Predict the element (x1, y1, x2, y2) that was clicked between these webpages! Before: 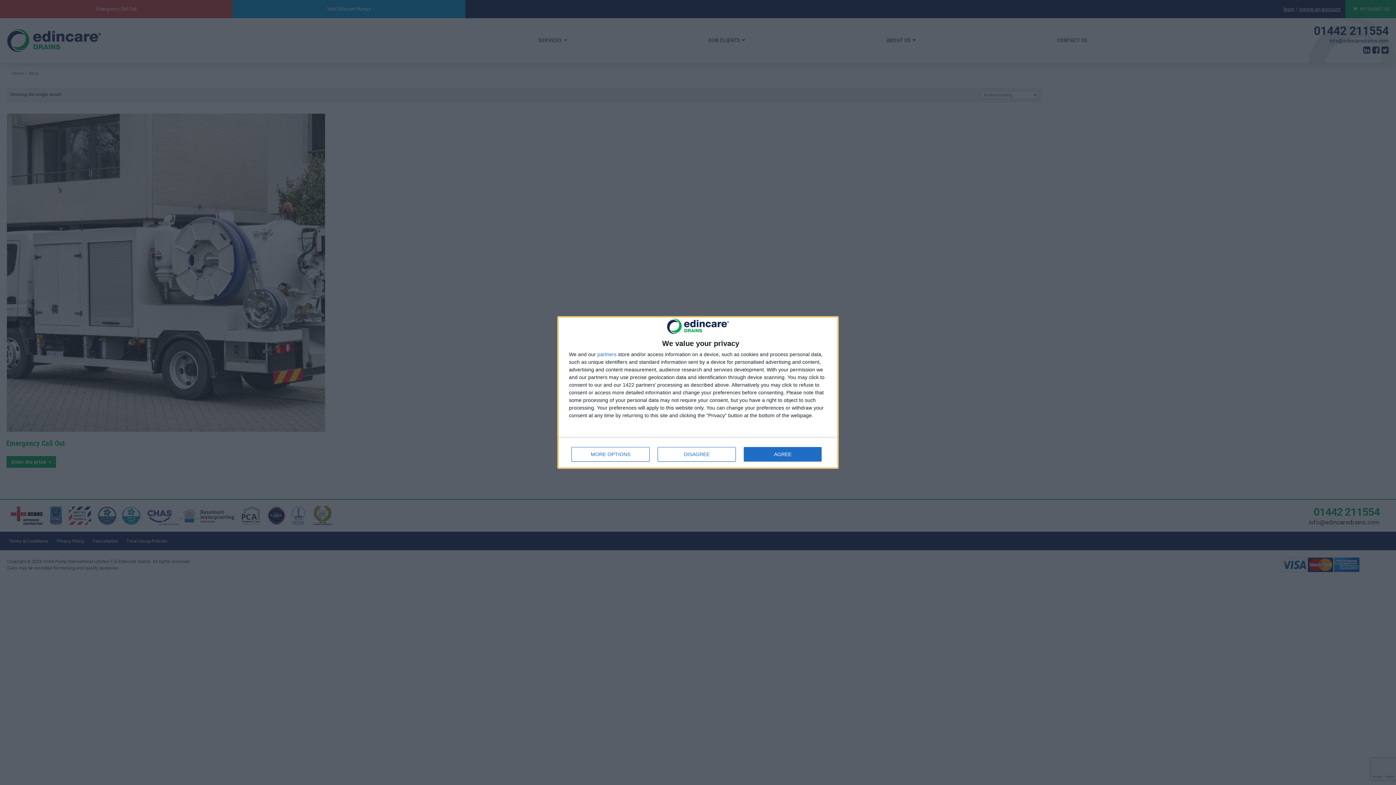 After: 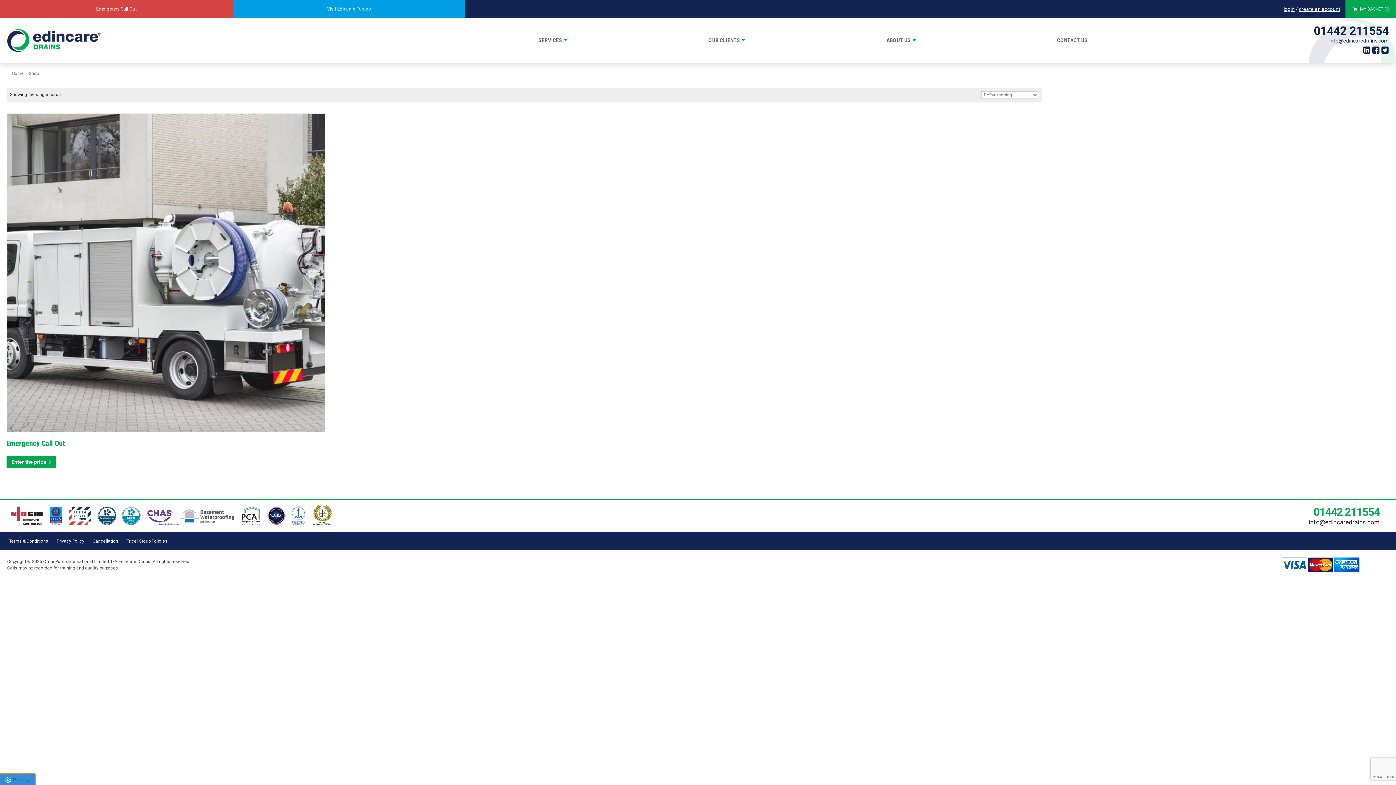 Action: label: AGREE bbox: (744, 447, 821, 461)